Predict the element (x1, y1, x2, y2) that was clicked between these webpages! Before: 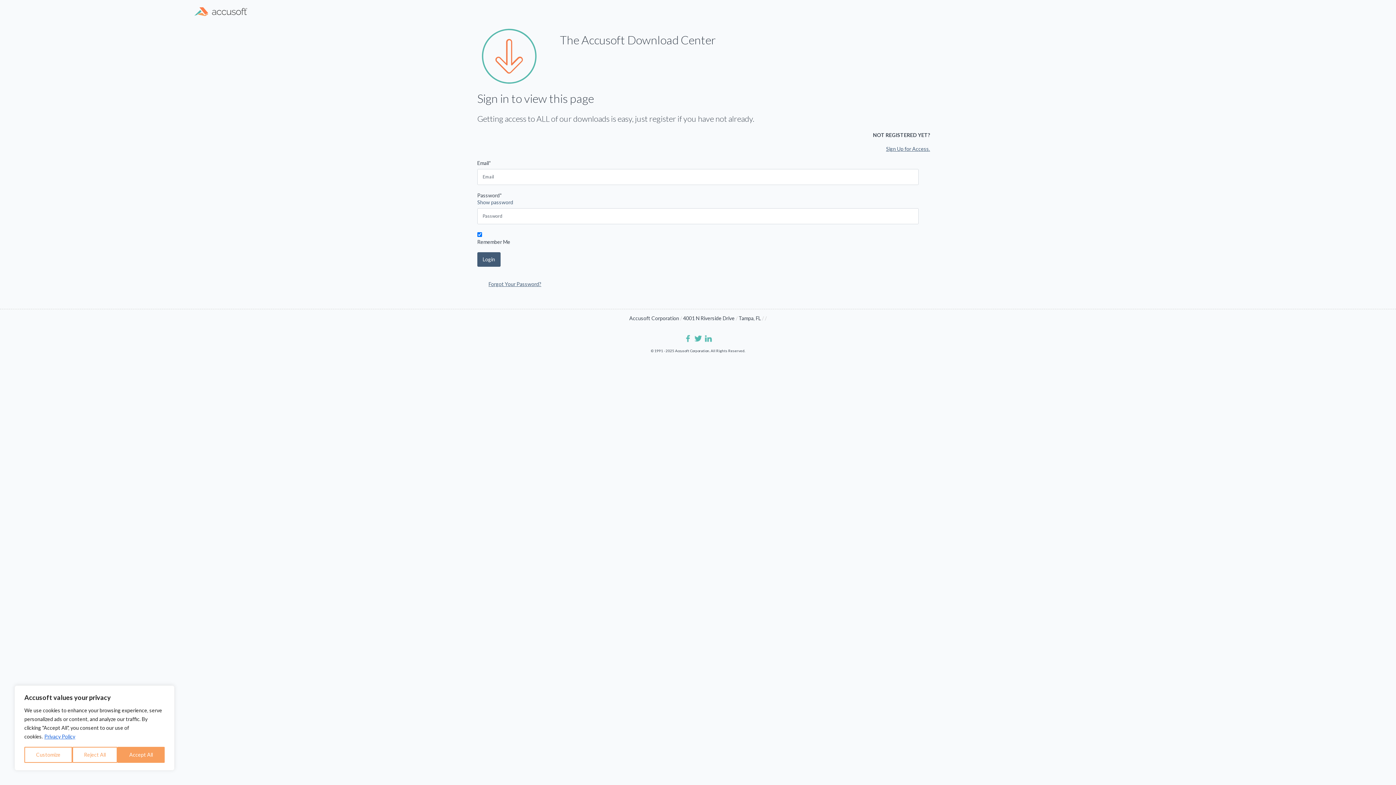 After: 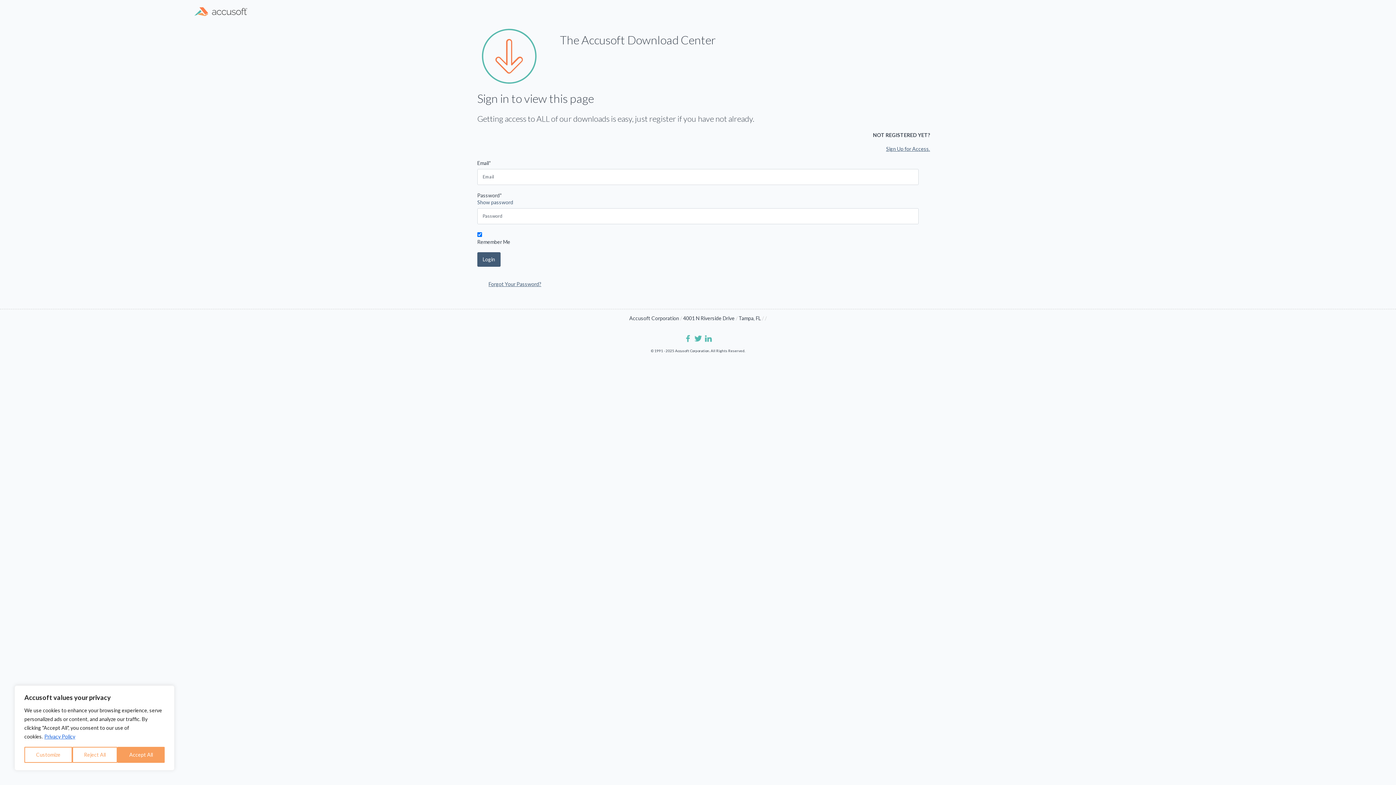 Action: label: Privacy Policy bbox: (44, 733, 75, 740)